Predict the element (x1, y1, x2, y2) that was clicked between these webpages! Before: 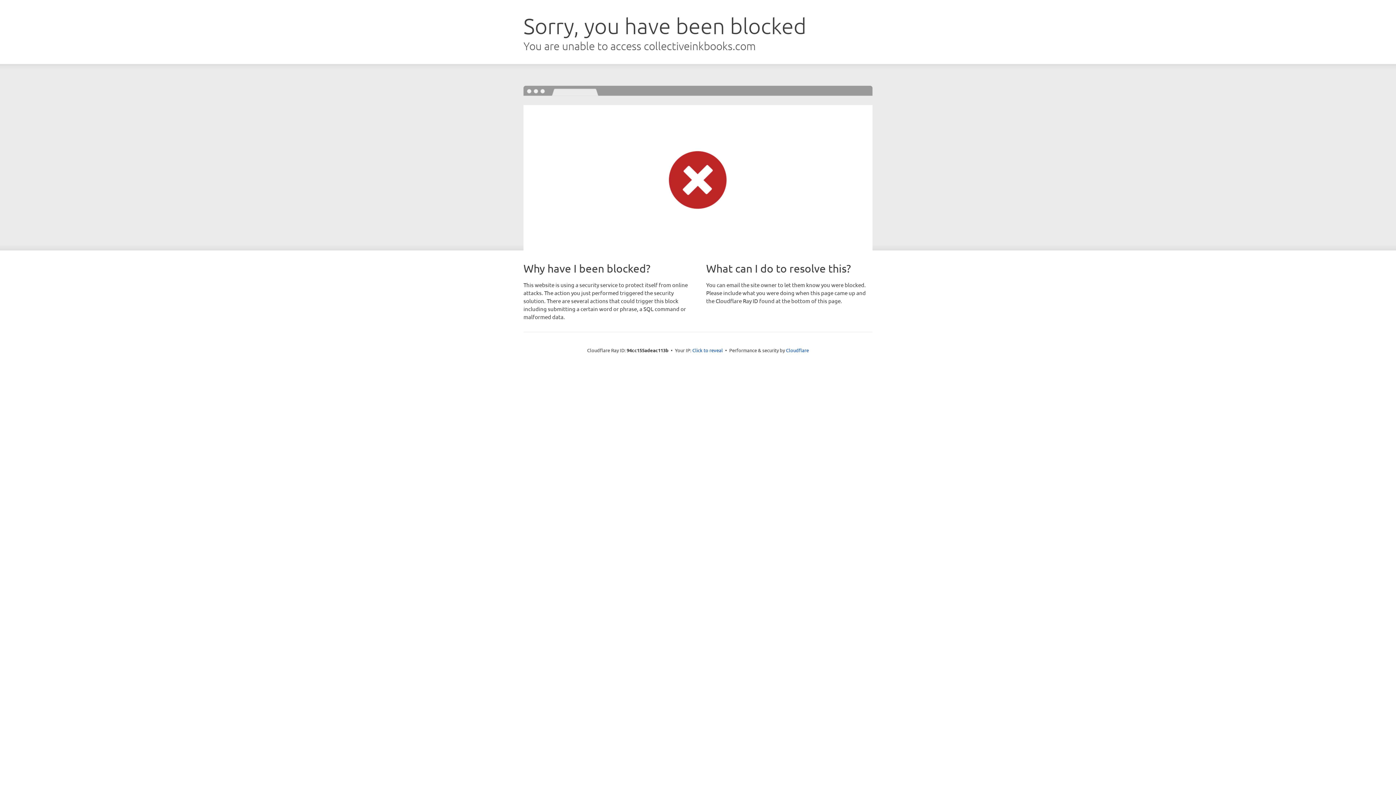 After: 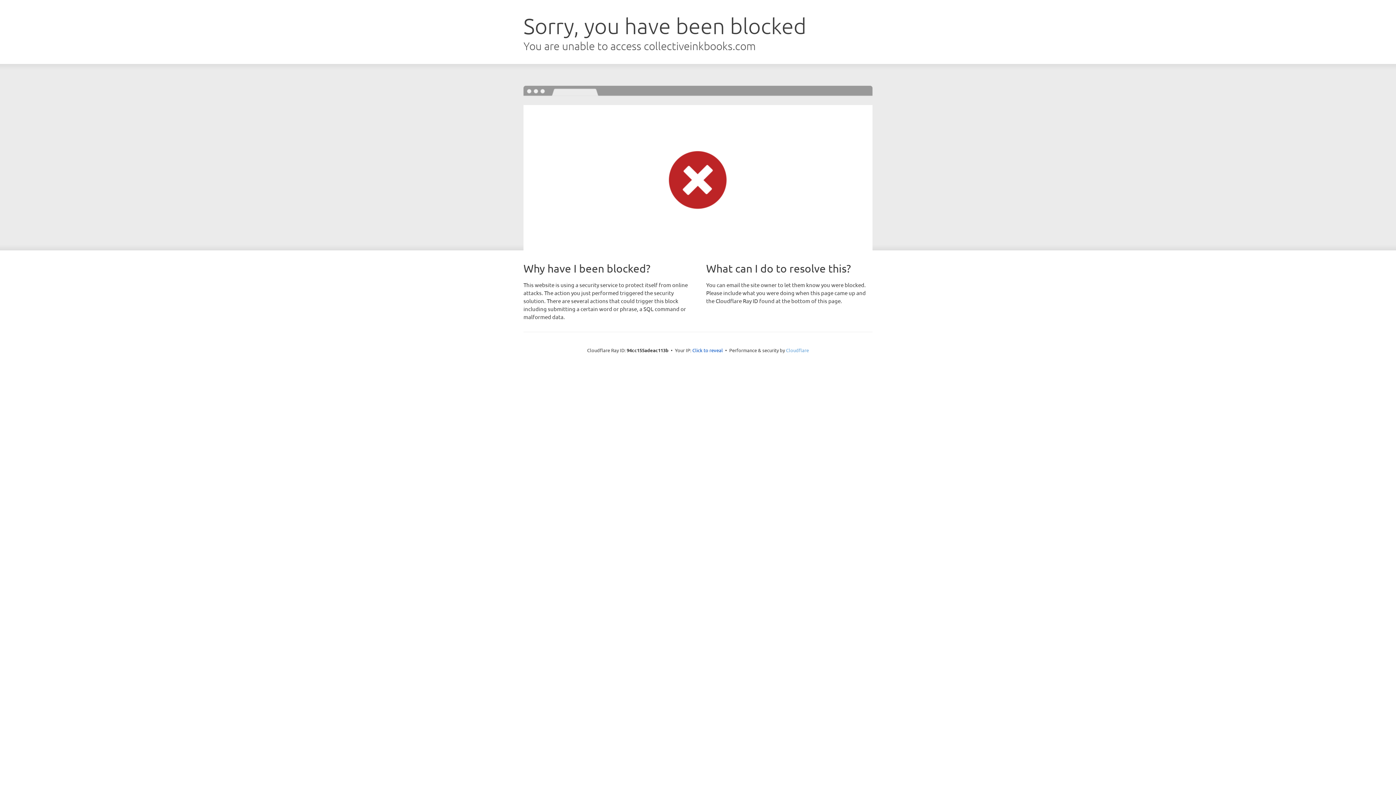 Action: label: Cloudflare bbox: (786, 347, 809, 353)